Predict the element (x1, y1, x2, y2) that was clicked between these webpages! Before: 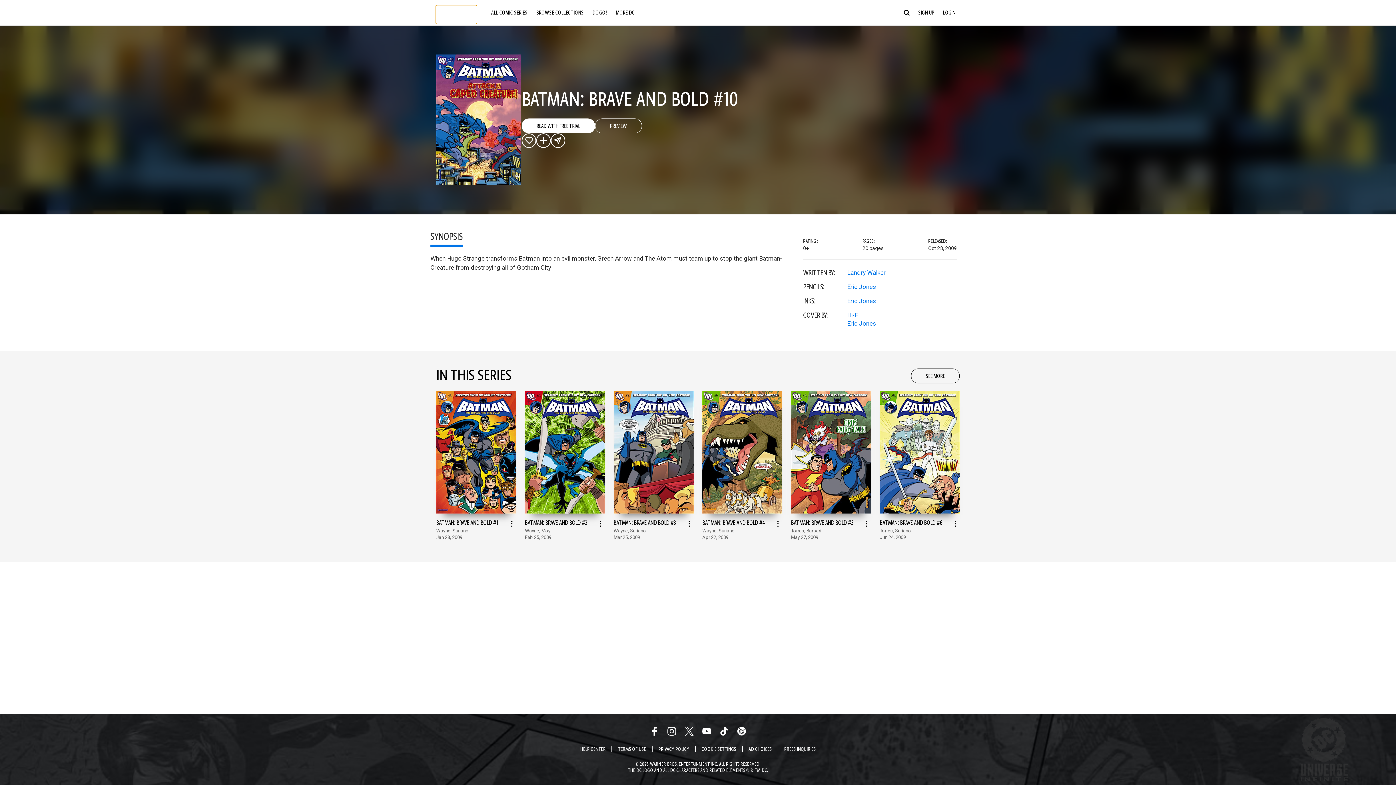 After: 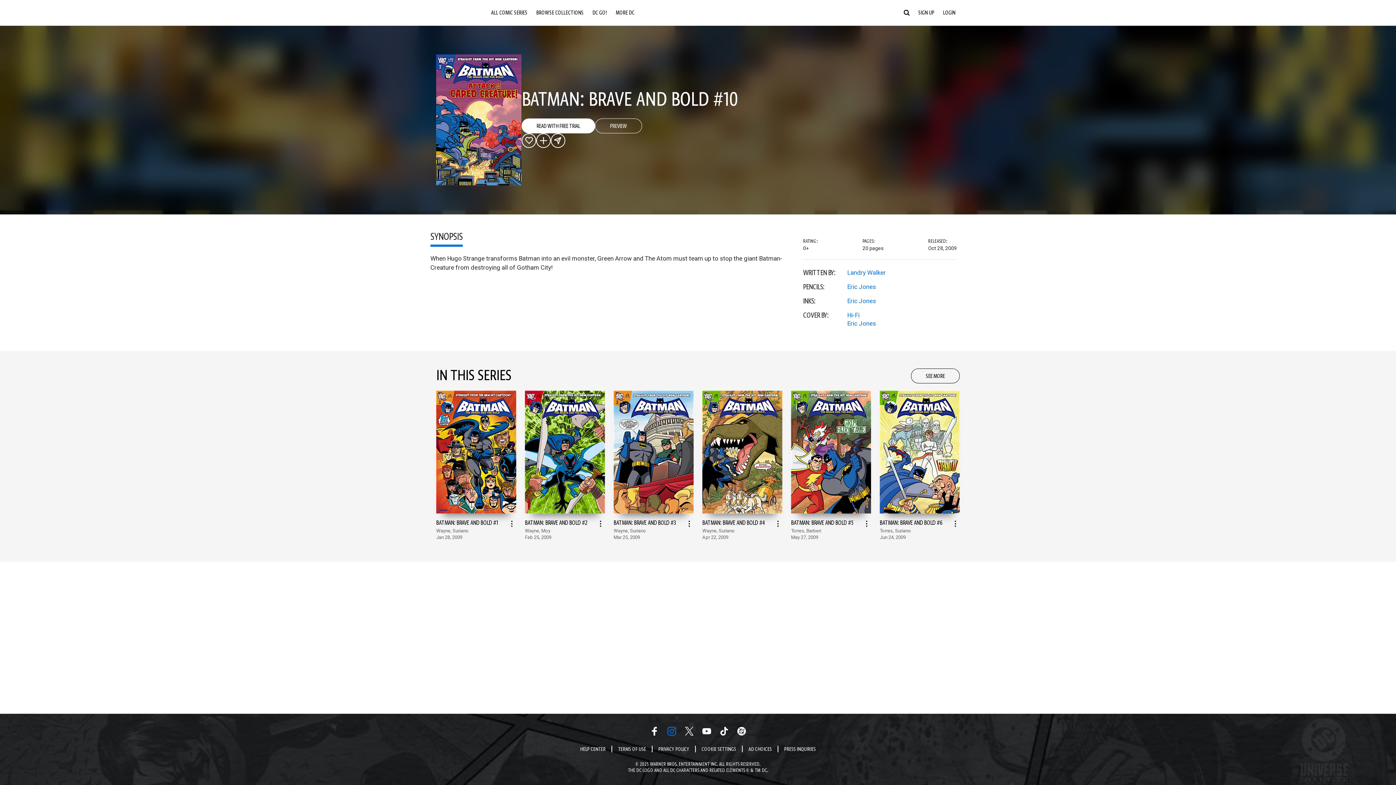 Action: bbox: (667, 727, 676, 736) label: Instagram Link